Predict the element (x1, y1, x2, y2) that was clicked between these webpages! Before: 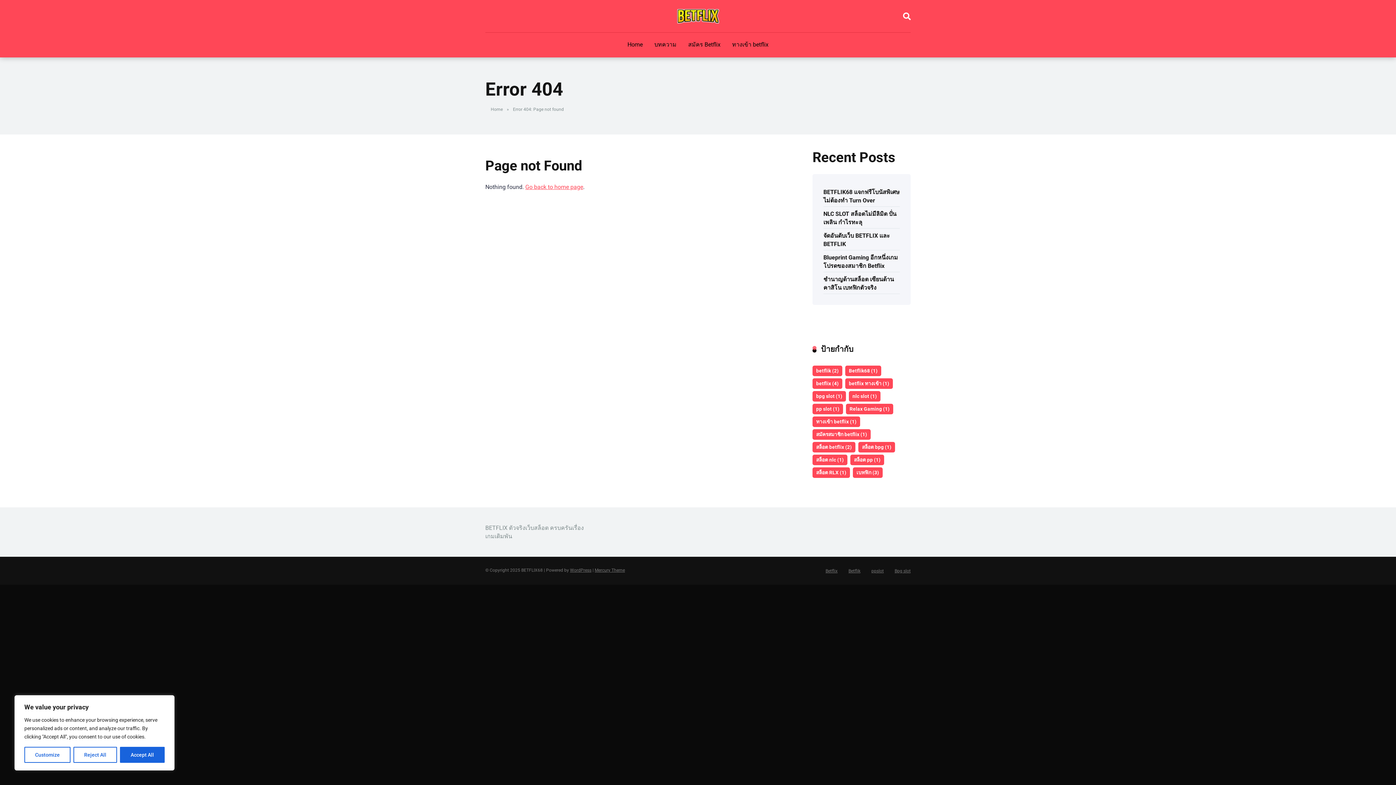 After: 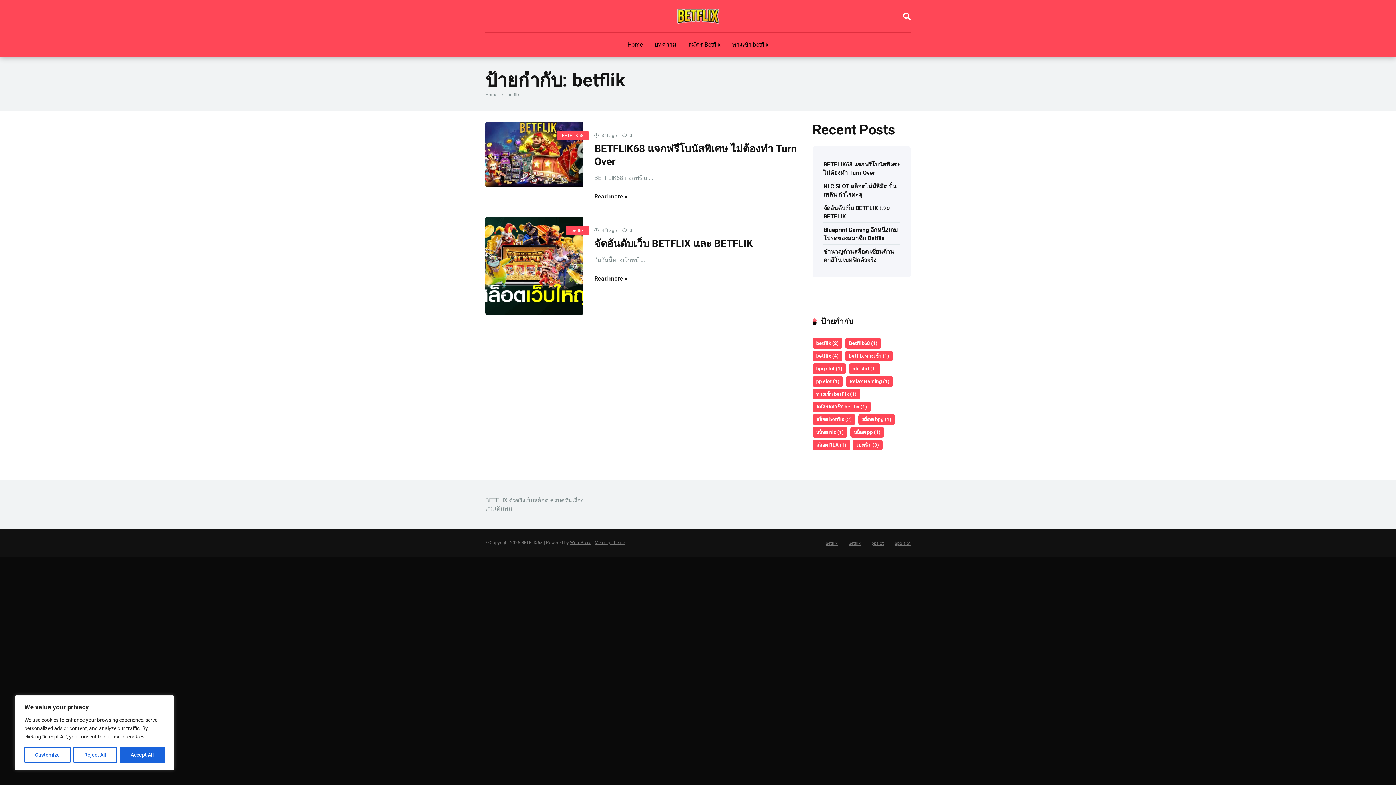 Action: label: betflik (2 รายการ) bbox: (812, 365, 842, 376)